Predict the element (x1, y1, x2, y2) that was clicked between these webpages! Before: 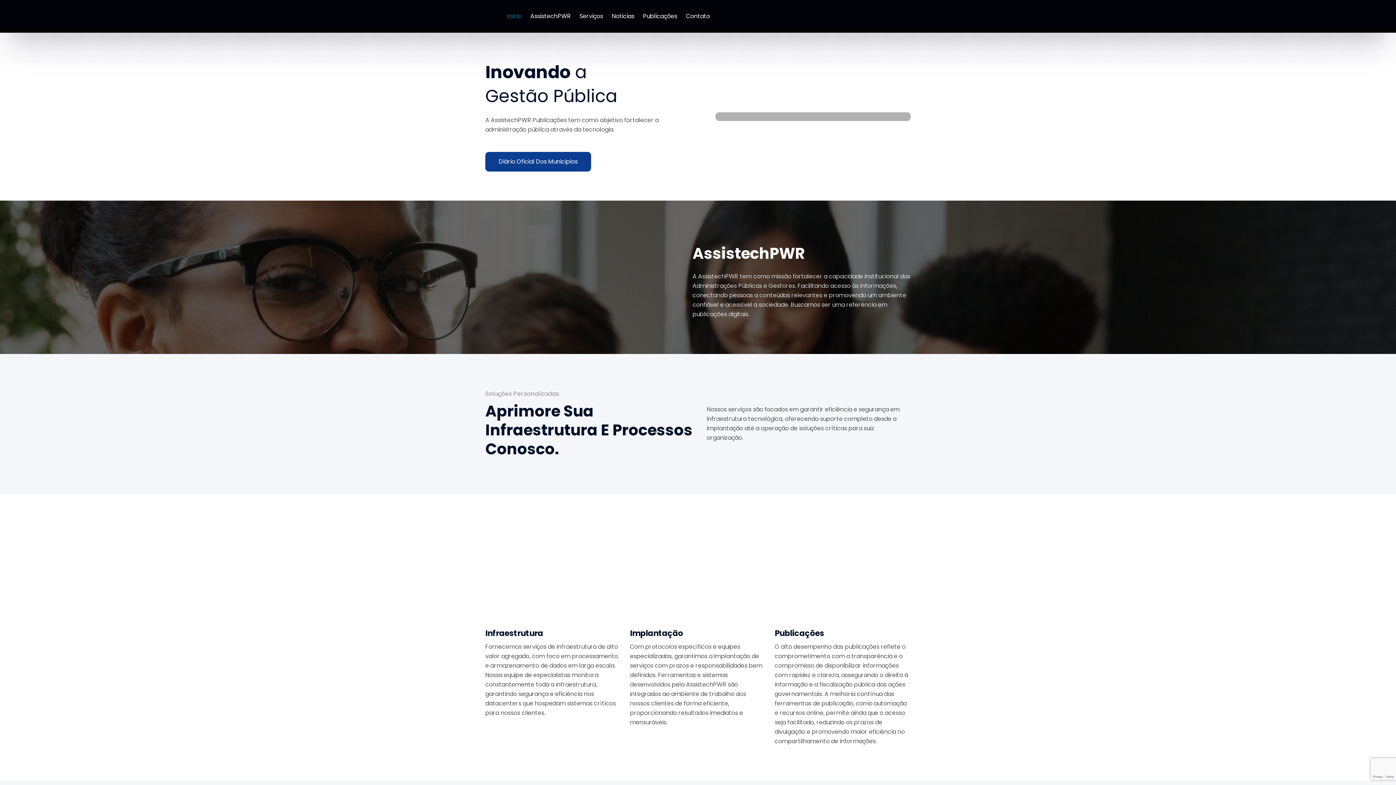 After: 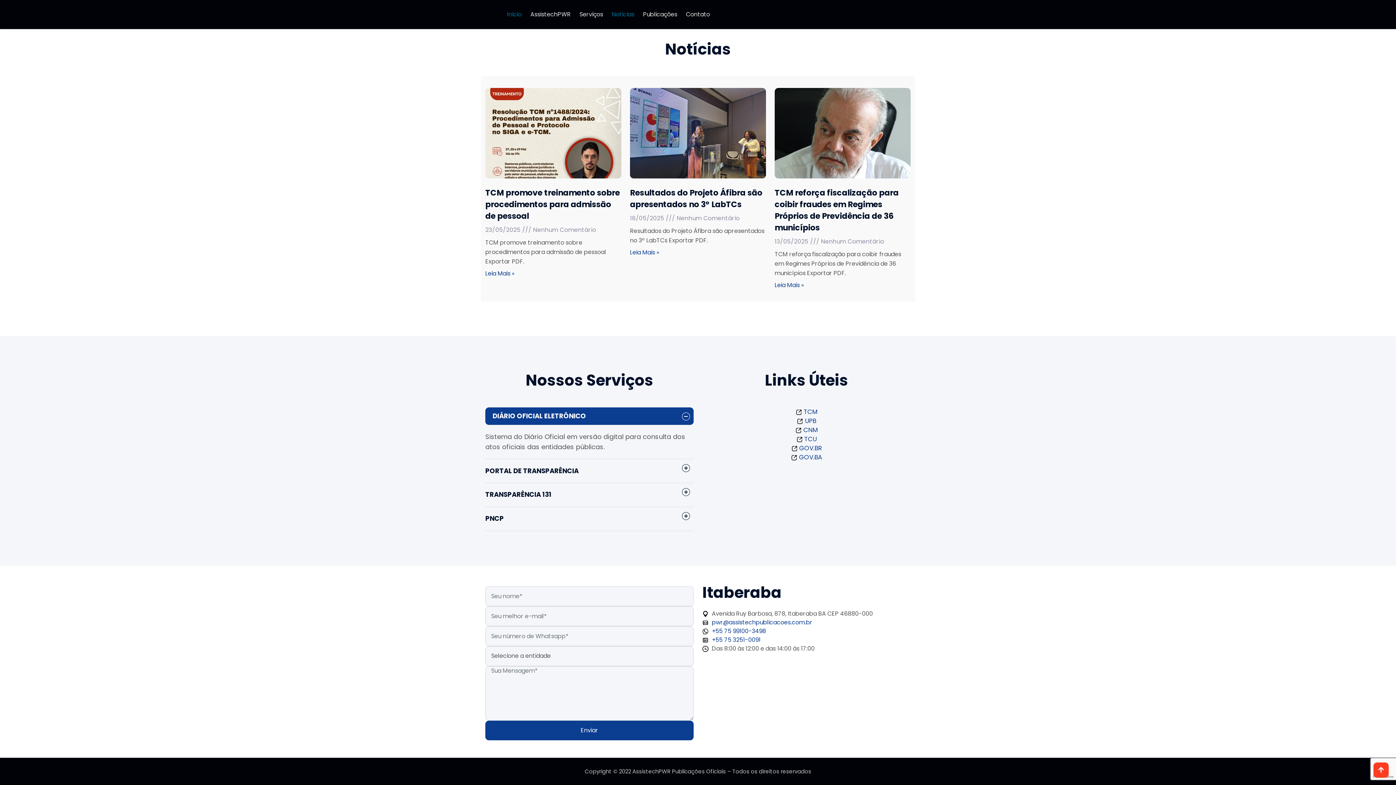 Action: label: Noticias bbox: (612, 10, 634, 22)